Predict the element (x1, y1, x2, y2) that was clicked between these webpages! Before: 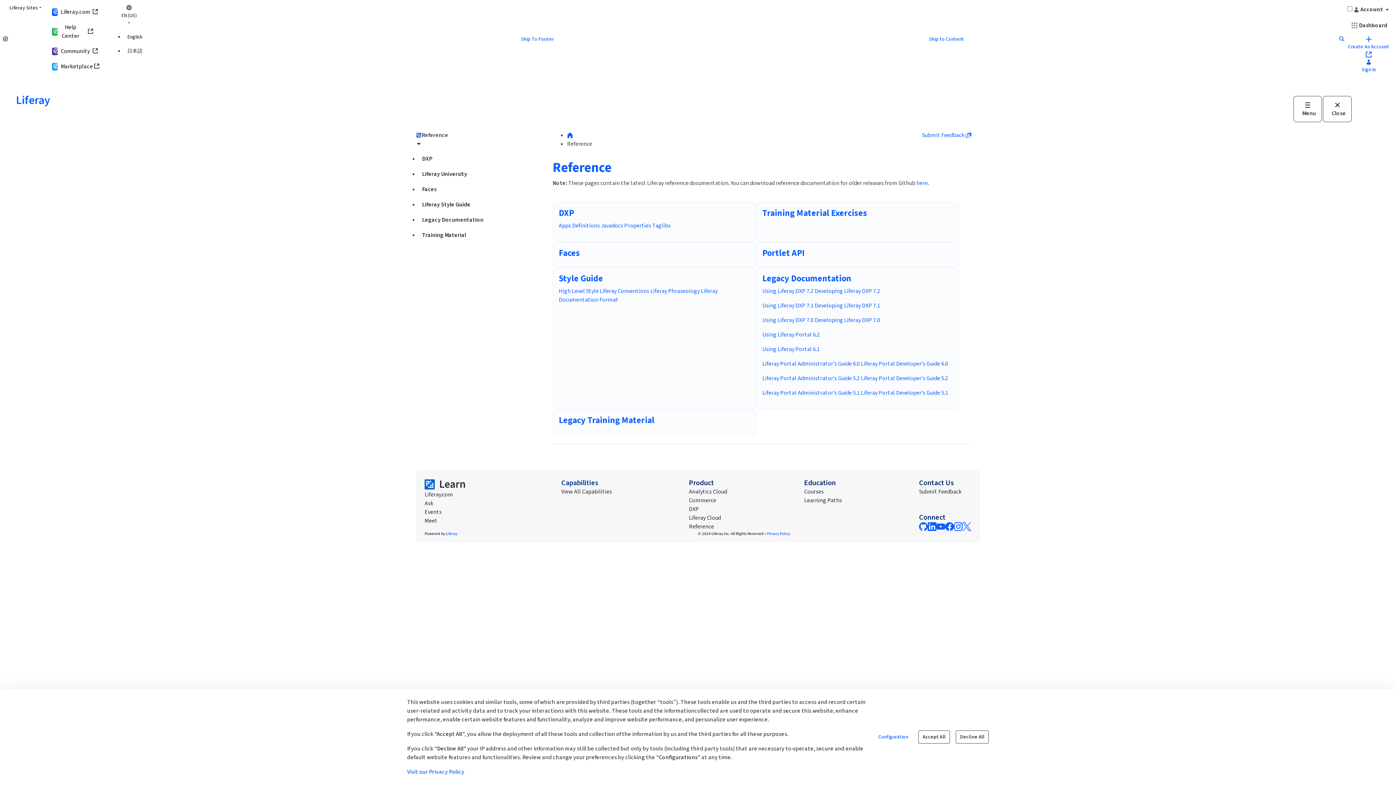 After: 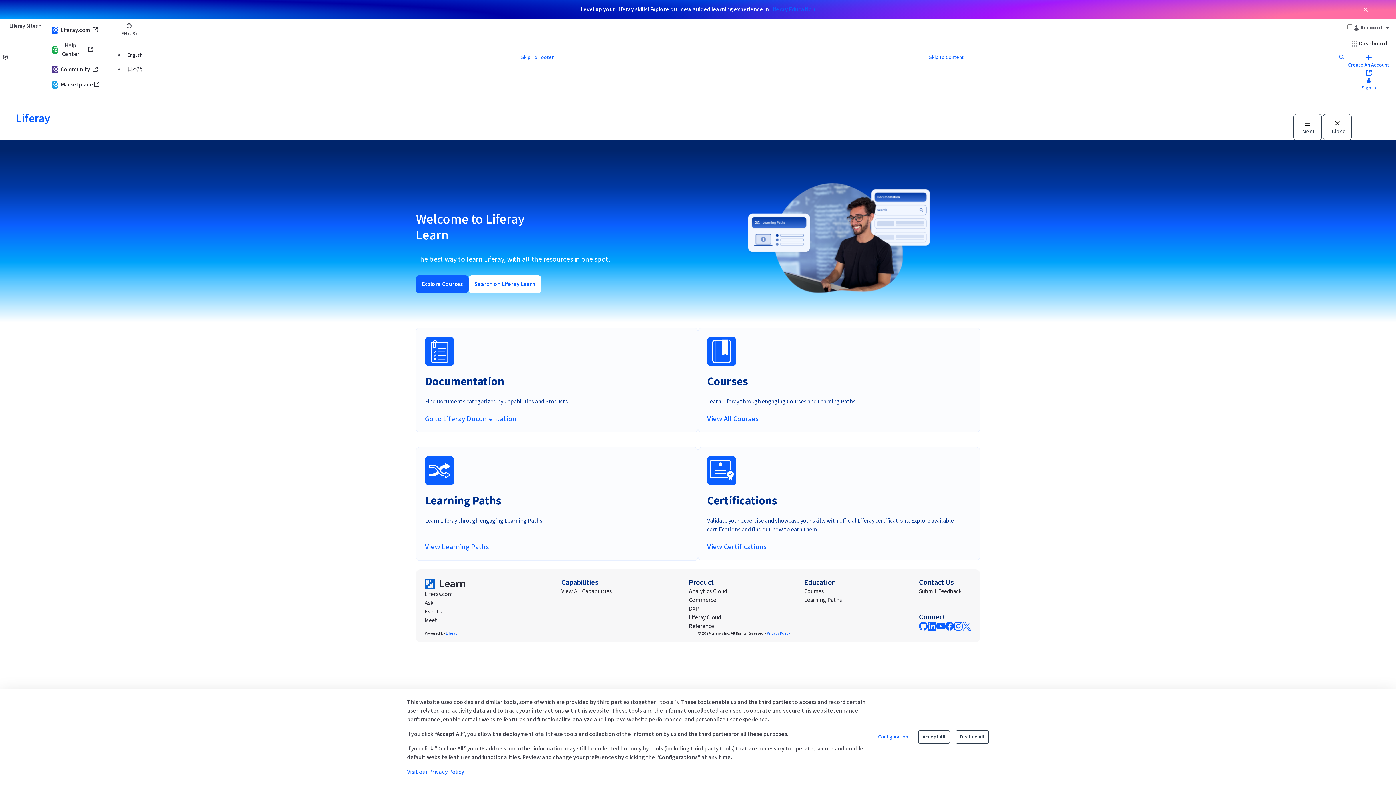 Action: label: Liferay bbox: (0, 78, 50, 122)